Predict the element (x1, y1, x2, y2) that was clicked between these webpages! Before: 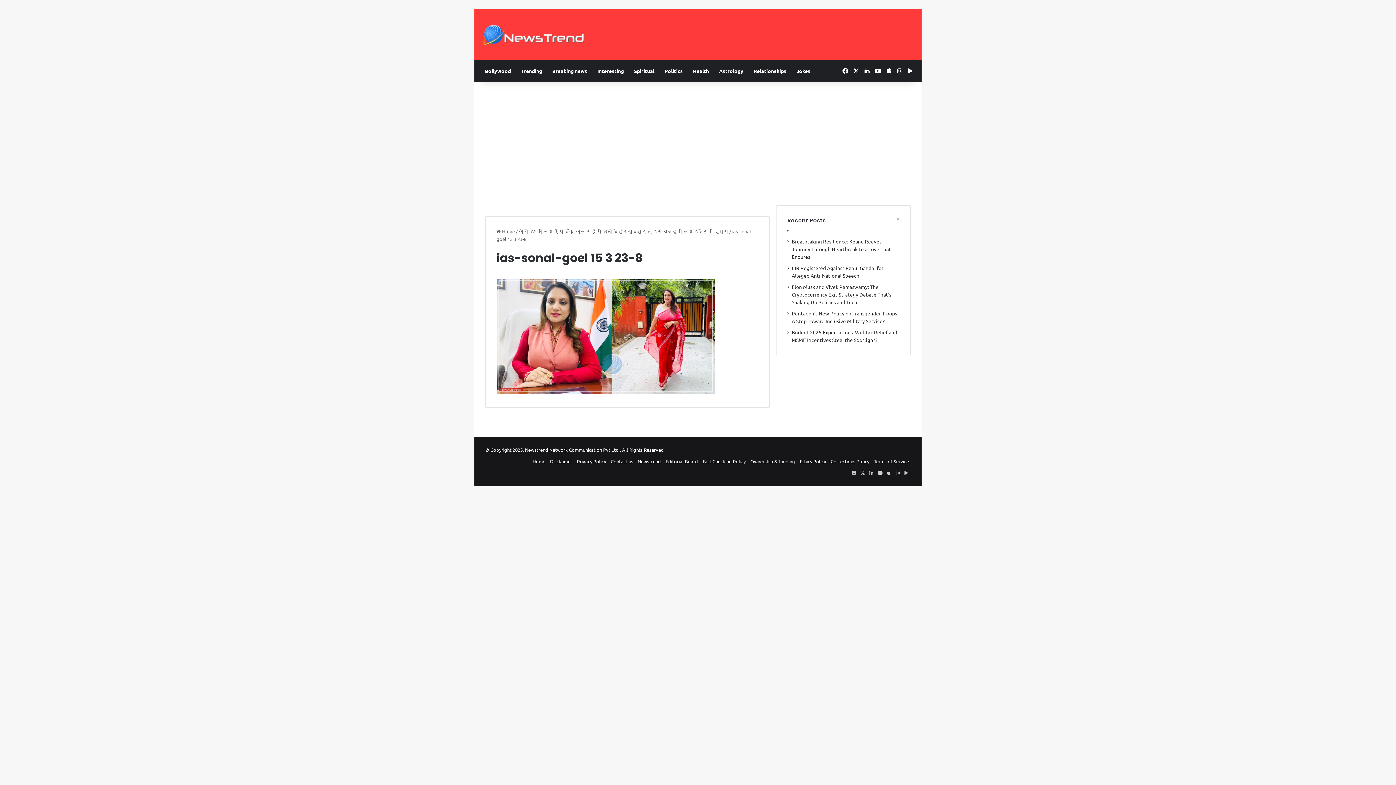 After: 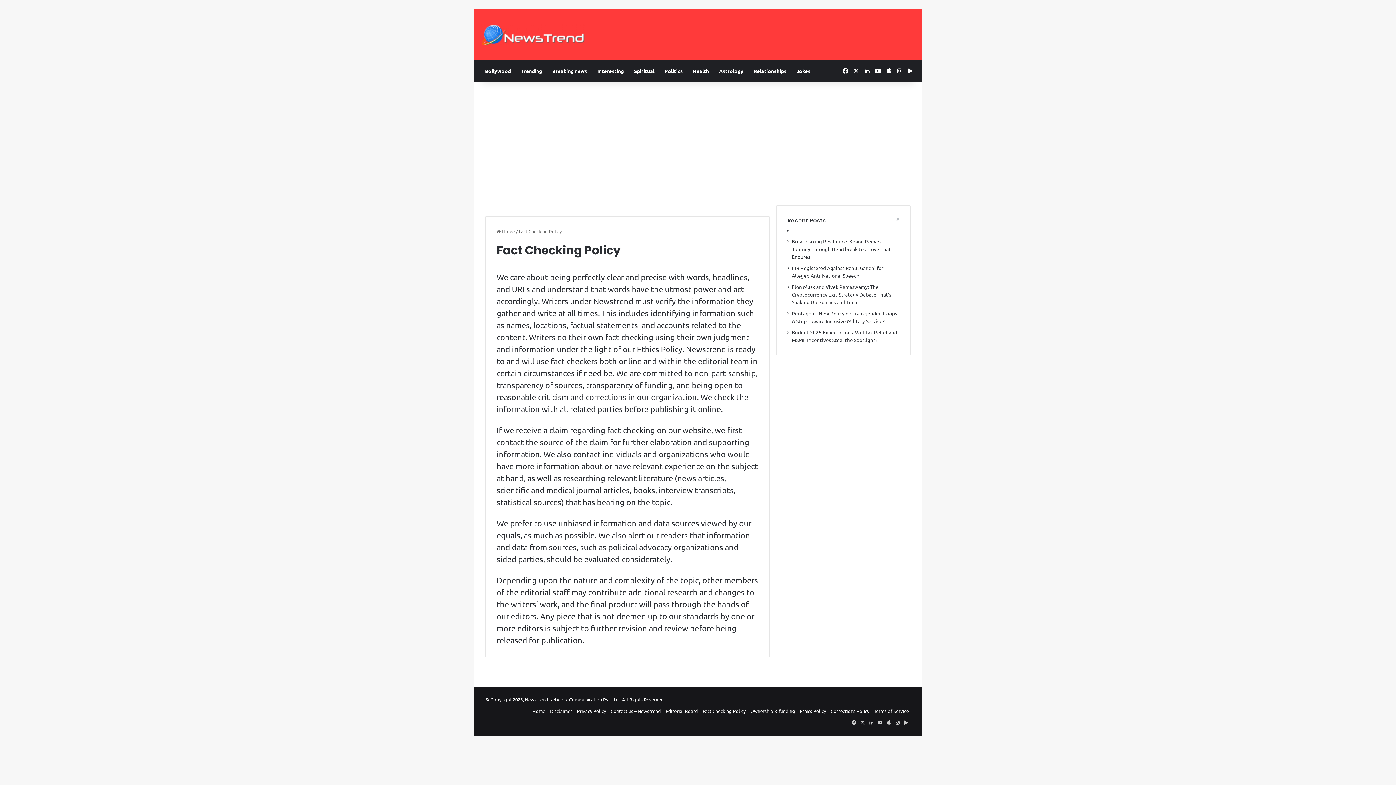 Action: label: Fact Checking Policy bbox: (702, 458, 745, 464)